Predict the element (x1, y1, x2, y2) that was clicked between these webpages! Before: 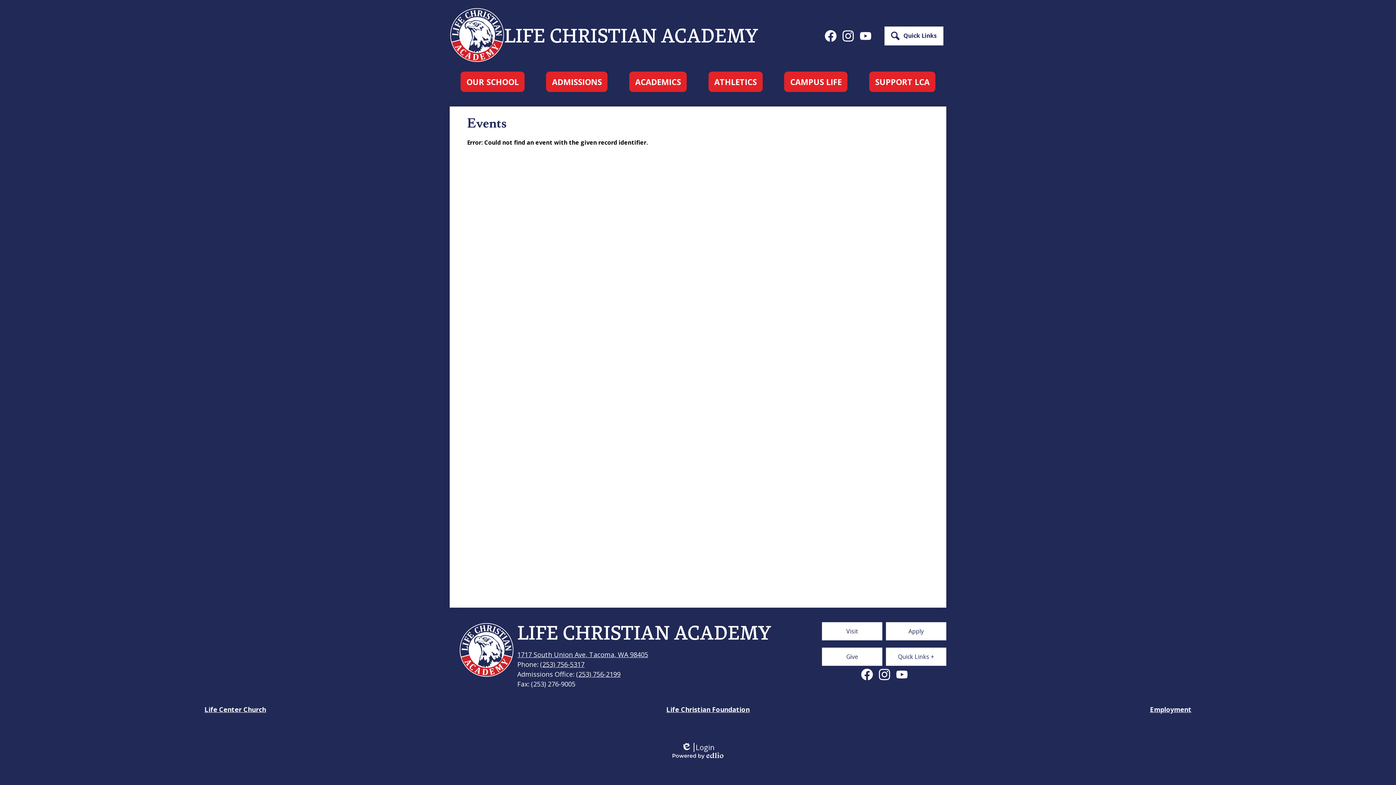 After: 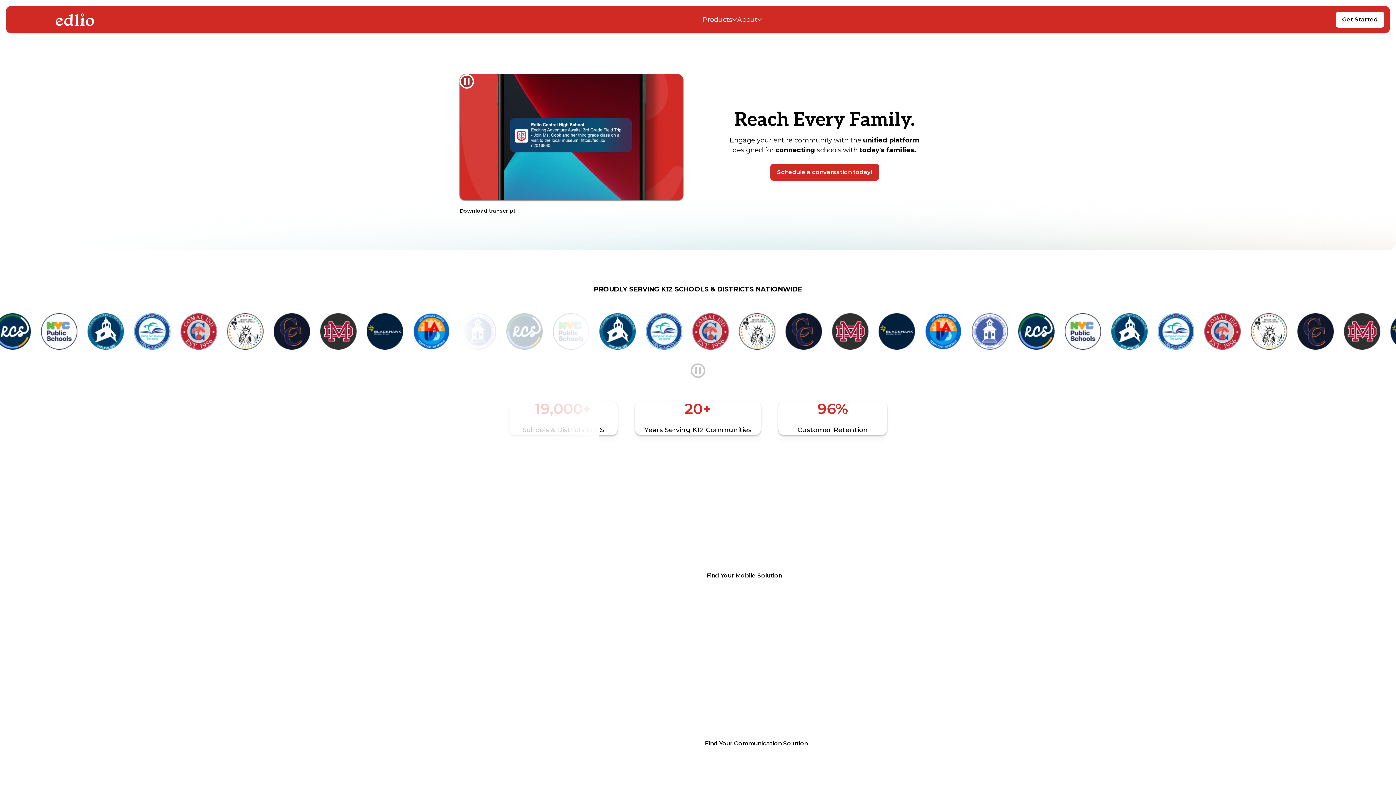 Action: bbox: (672, 752, 723, 759) label: Powered by Edlio